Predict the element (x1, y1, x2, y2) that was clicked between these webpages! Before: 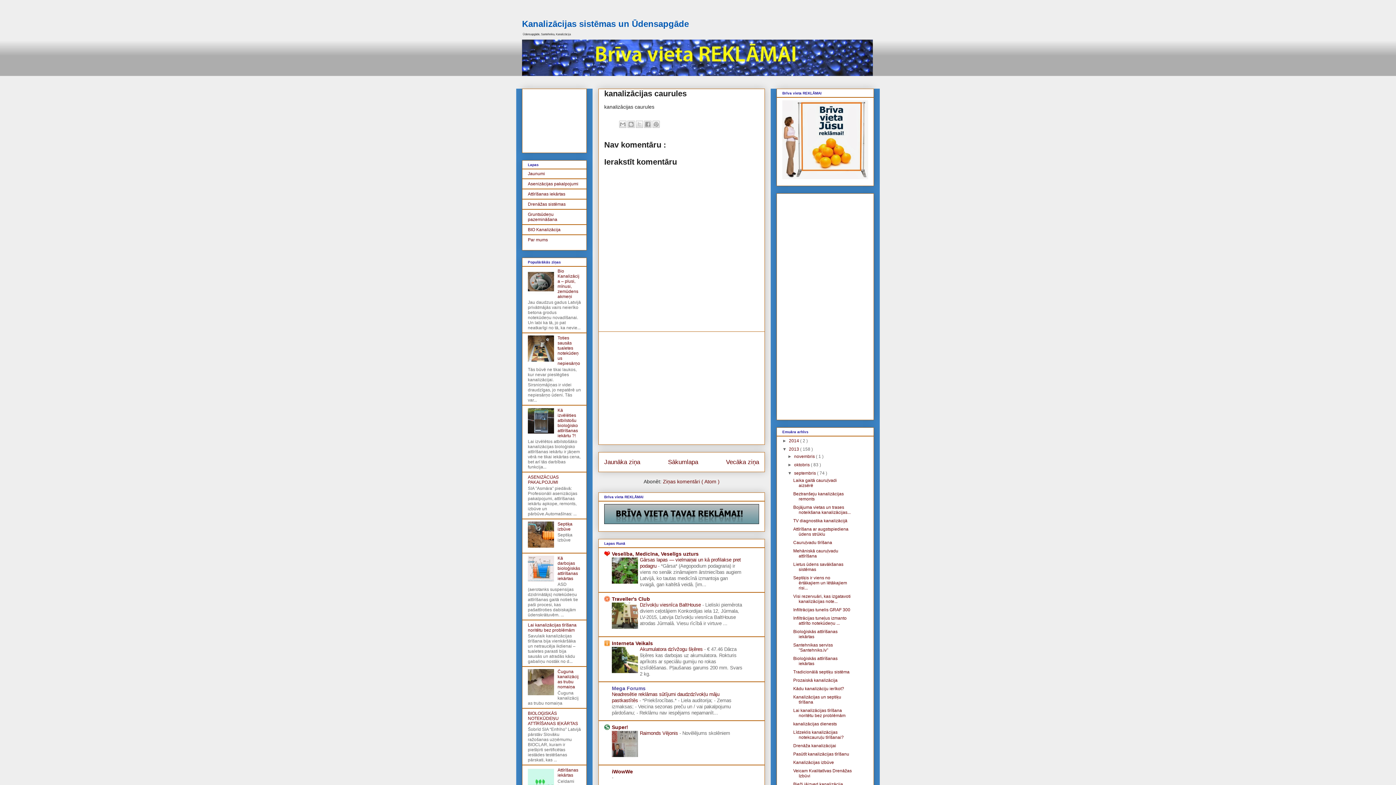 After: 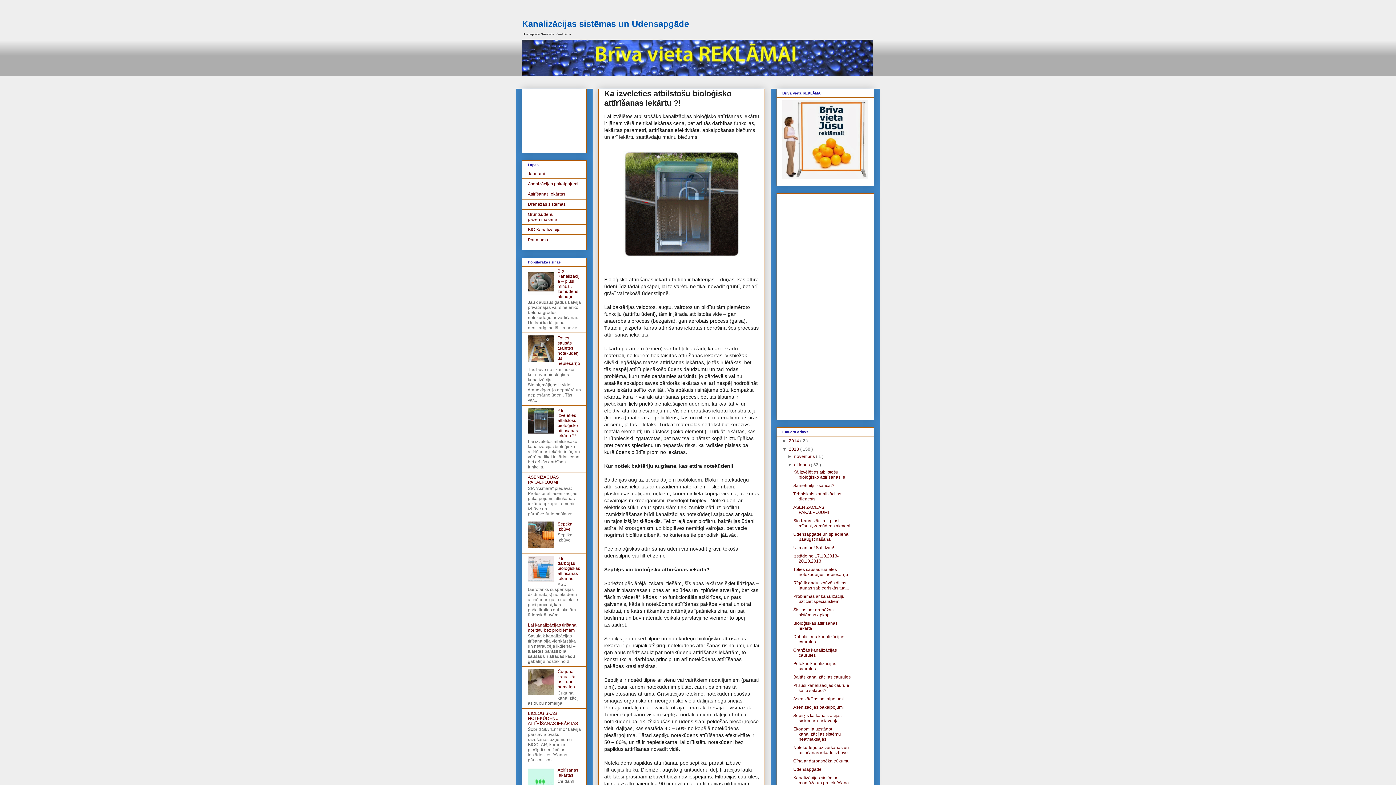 Action: label: oktobris  bbox: (794, 462, 811, 467)